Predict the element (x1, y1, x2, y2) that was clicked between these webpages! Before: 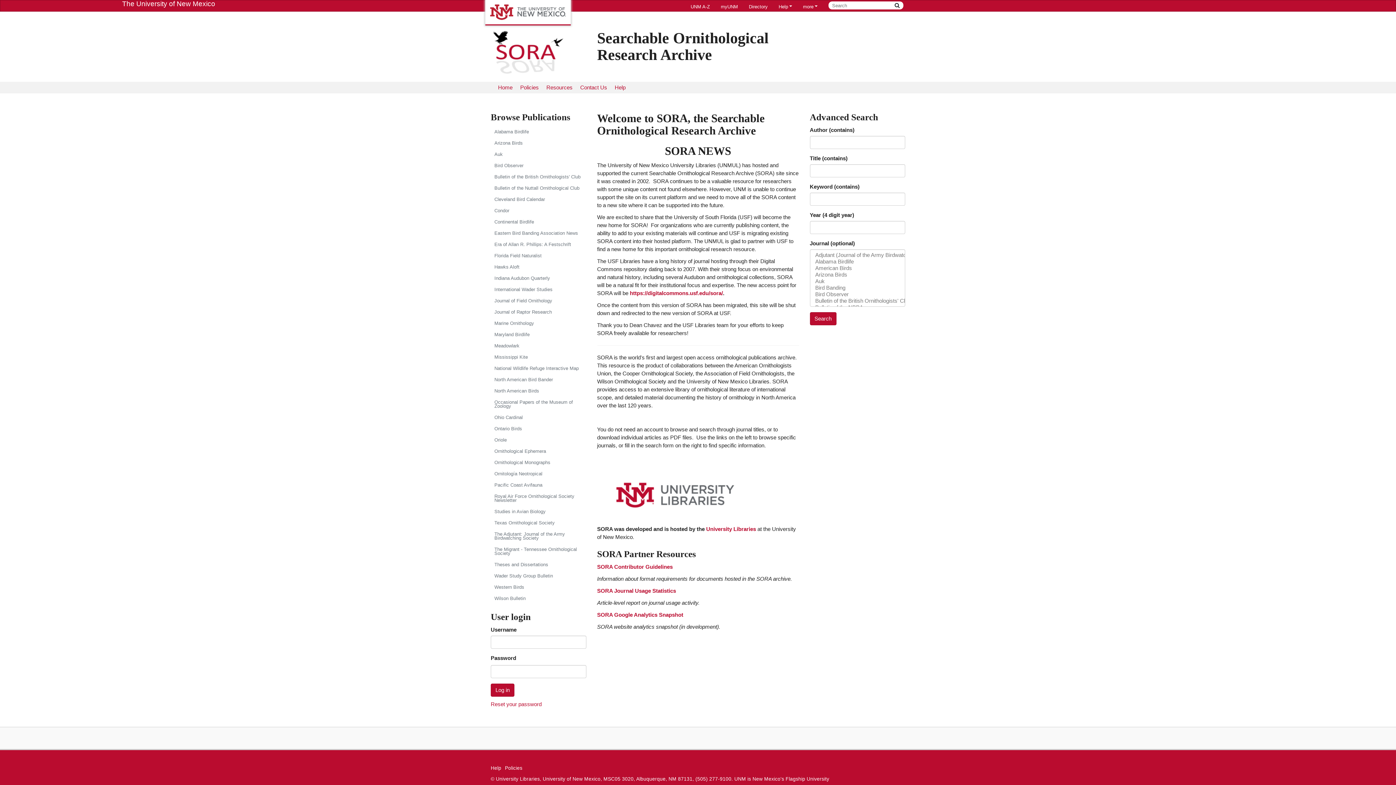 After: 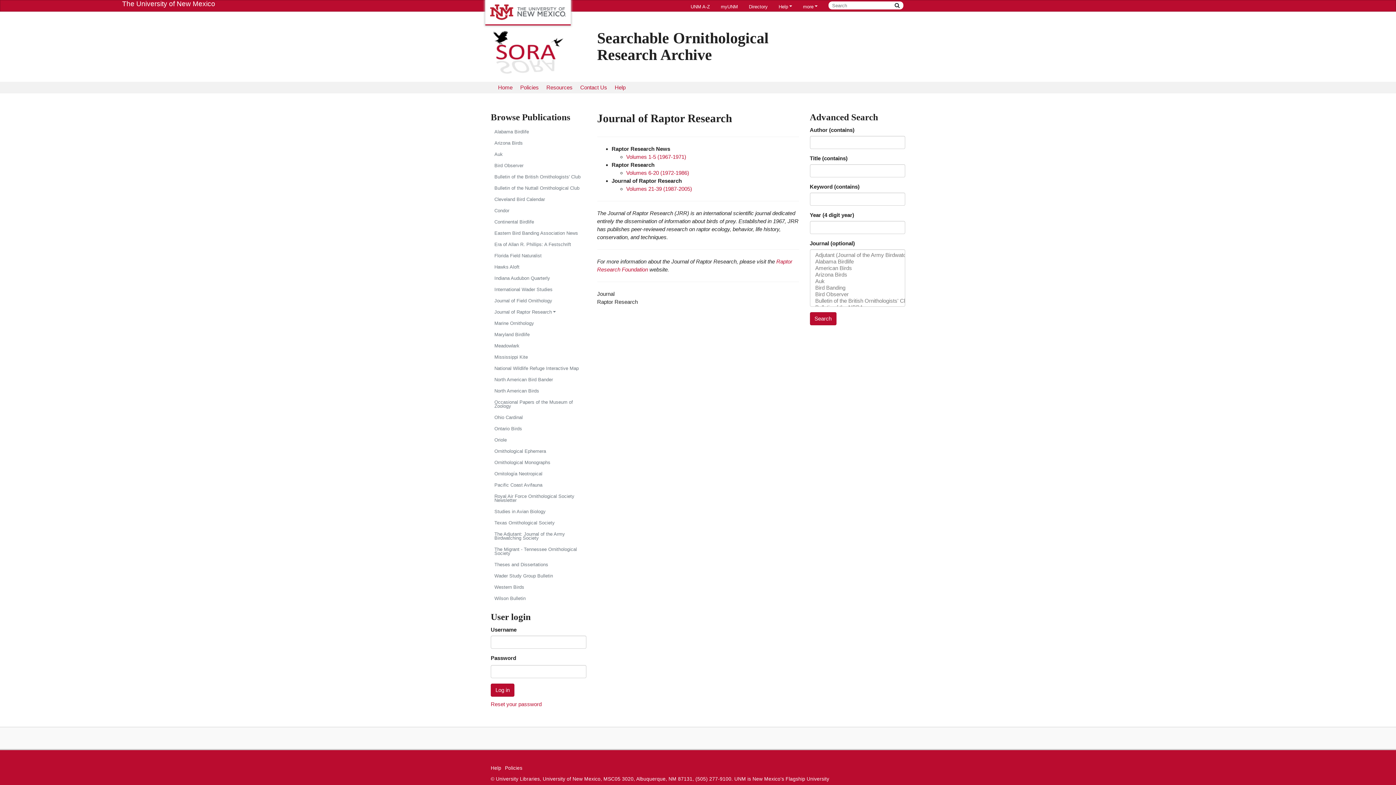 Action: label: Journal of Raptor Research bbox: (490, 306, 586, 317)